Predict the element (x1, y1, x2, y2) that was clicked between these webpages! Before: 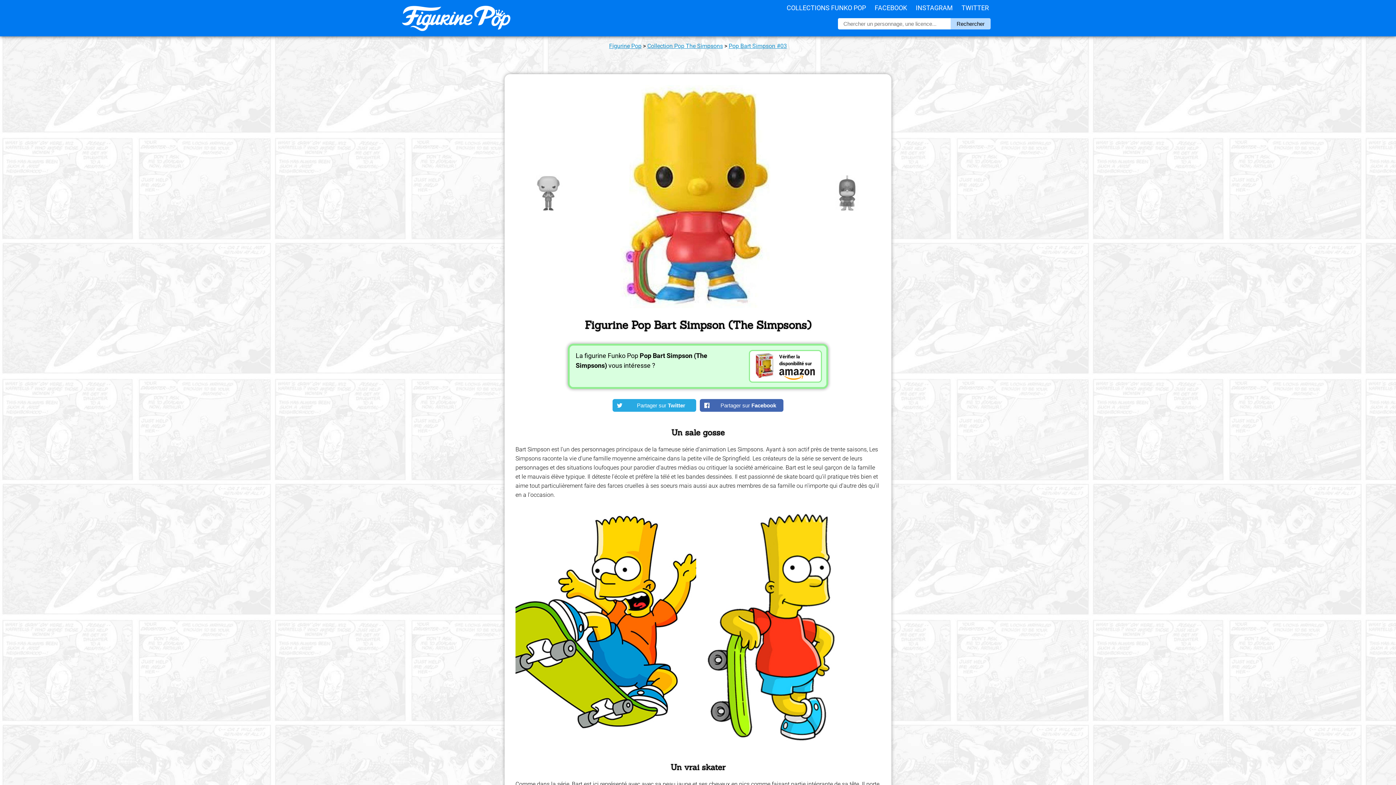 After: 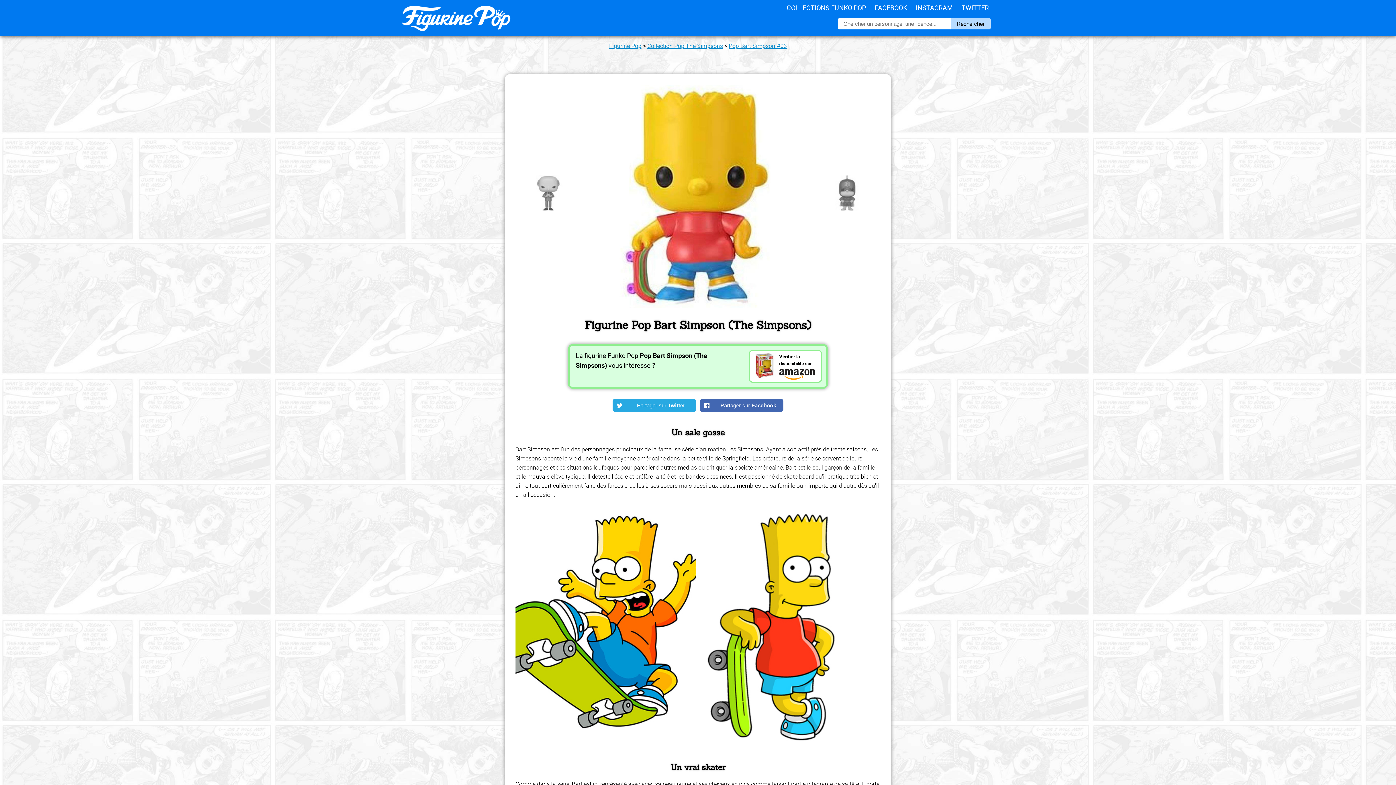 Action: bbox: (586, 302, 809, 309)